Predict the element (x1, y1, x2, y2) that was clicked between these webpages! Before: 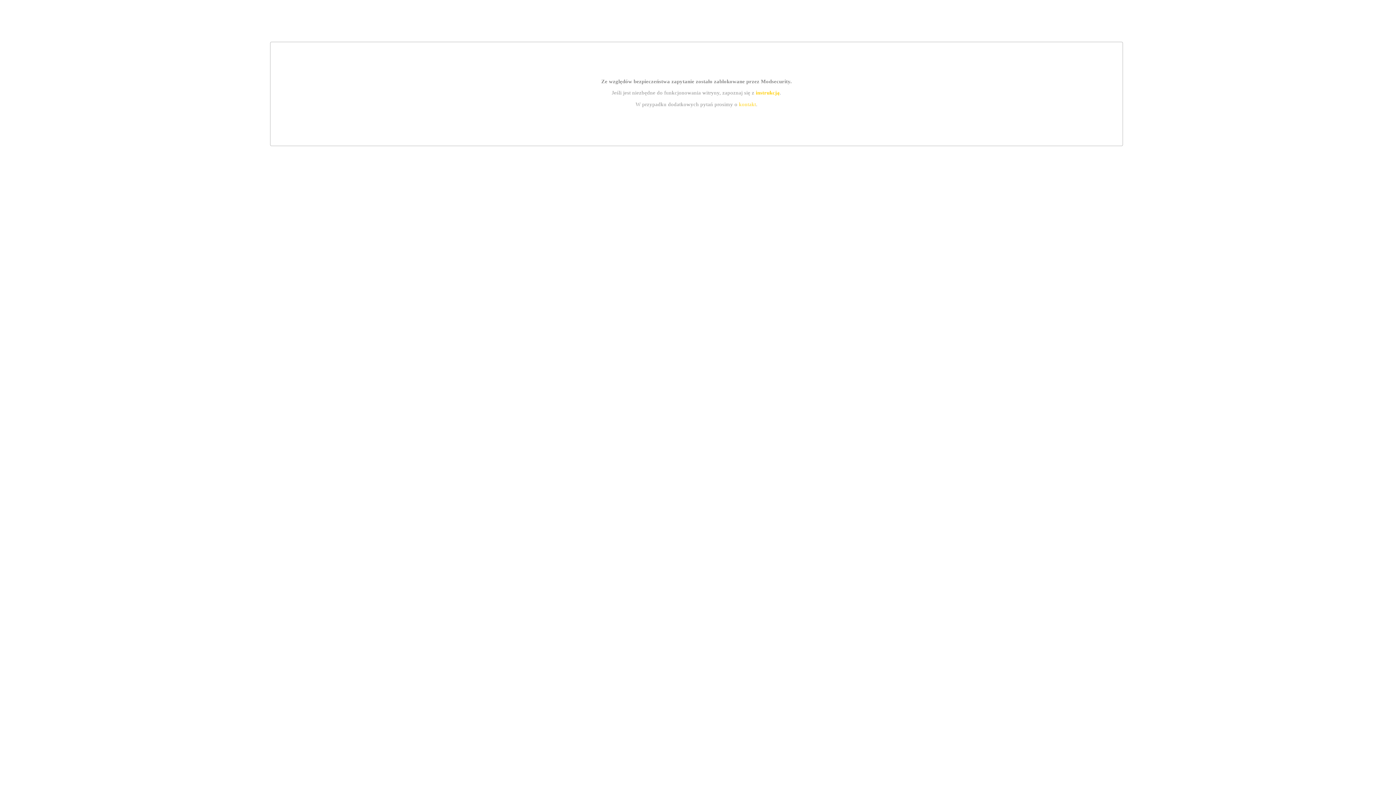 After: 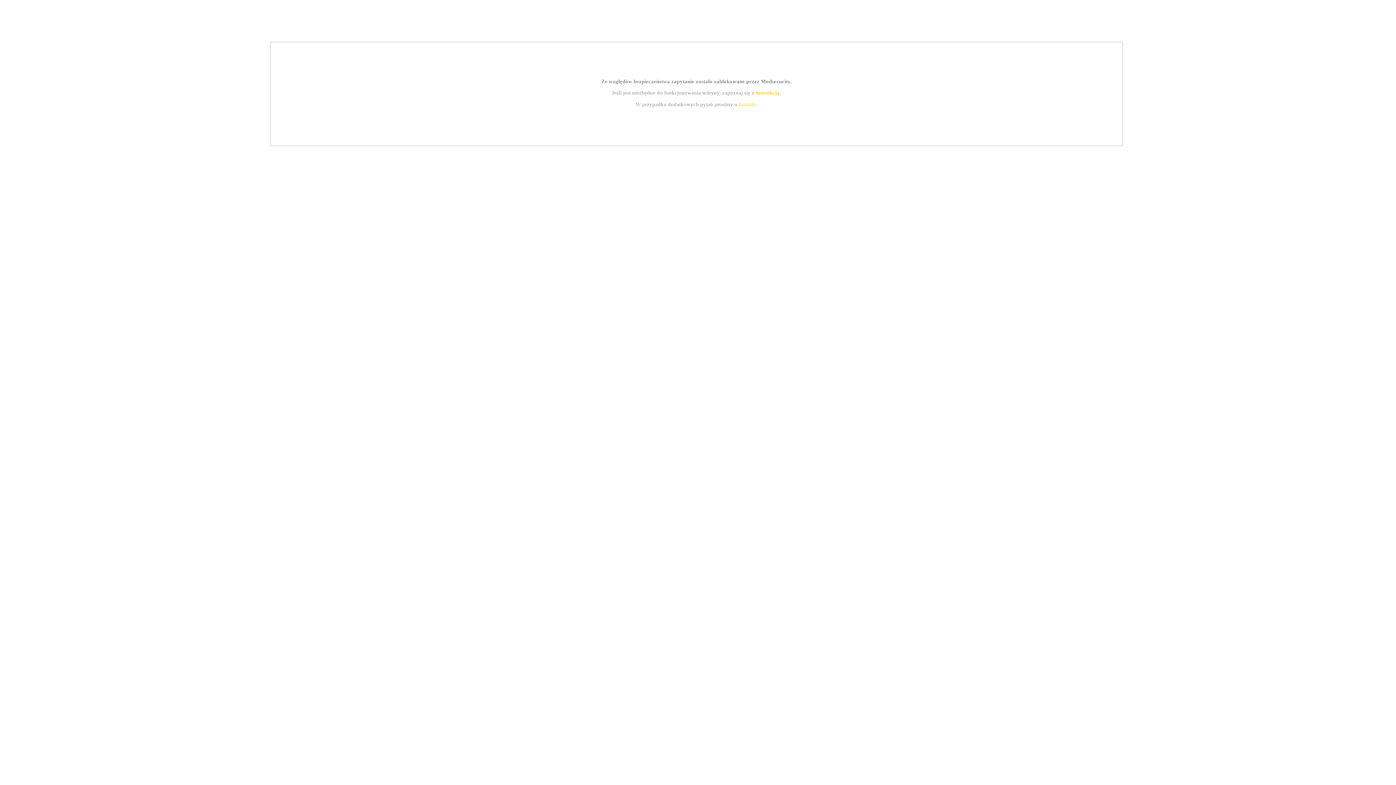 Action: bbox: (739, 101, 756, 107) label: kontakt